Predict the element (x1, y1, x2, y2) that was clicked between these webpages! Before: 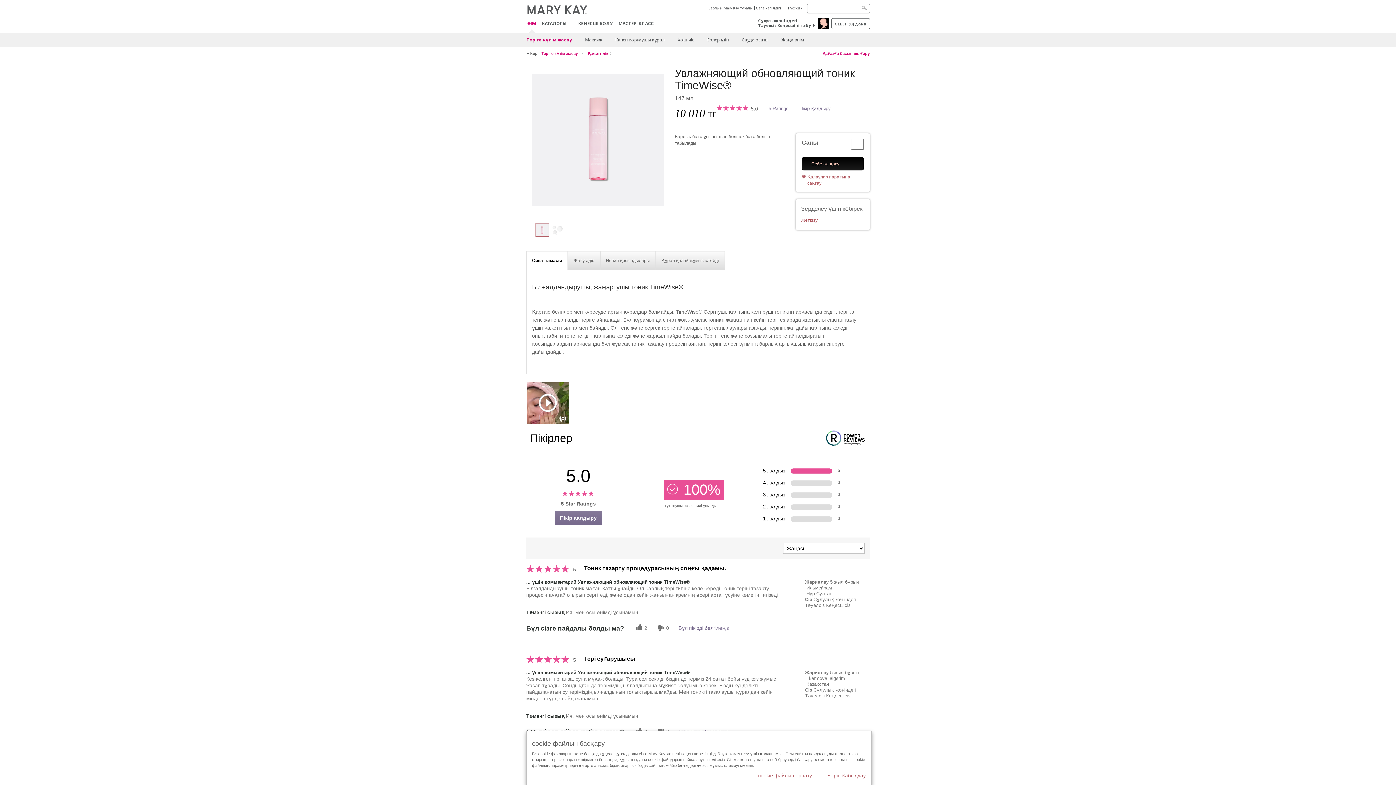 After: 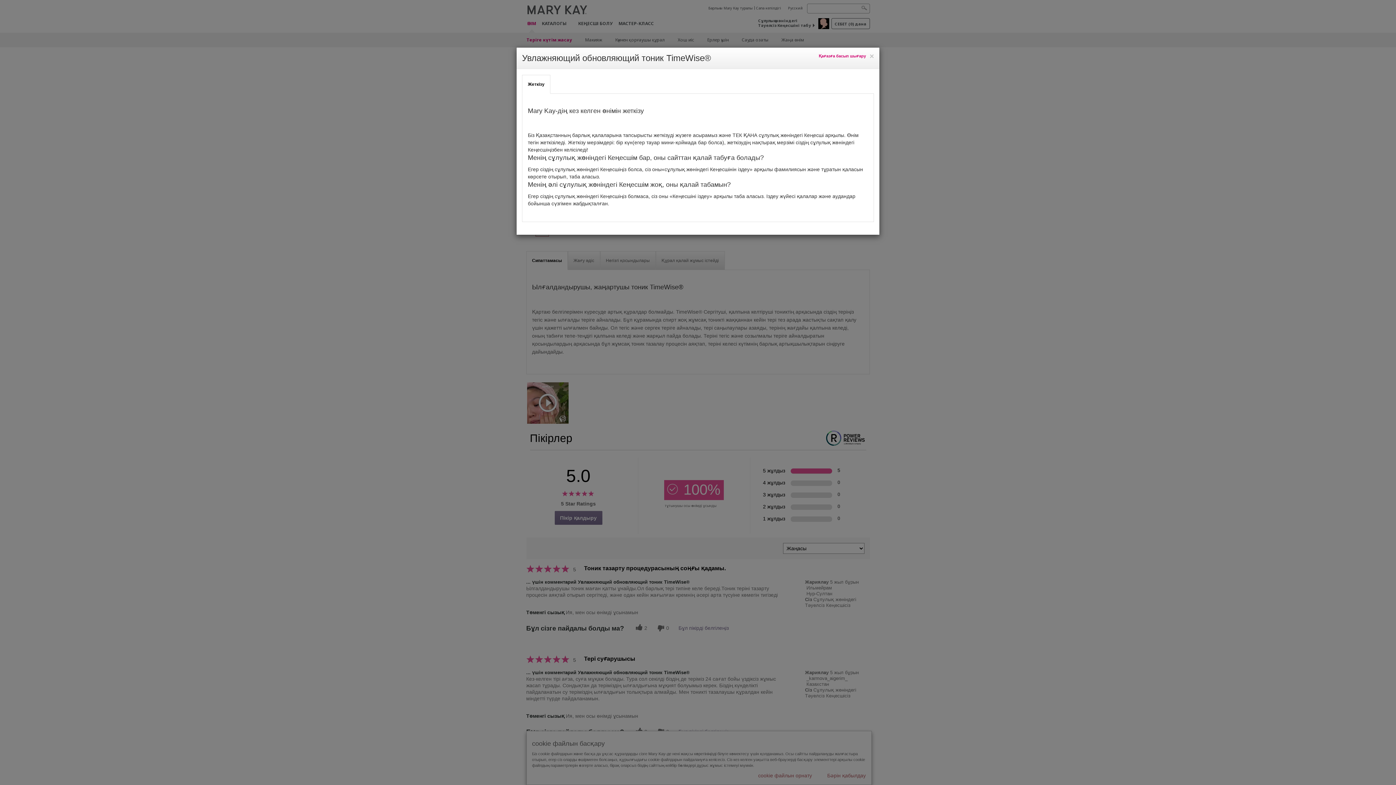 Action: bbox: (801, 217, 864, 222) label: Жеткізу